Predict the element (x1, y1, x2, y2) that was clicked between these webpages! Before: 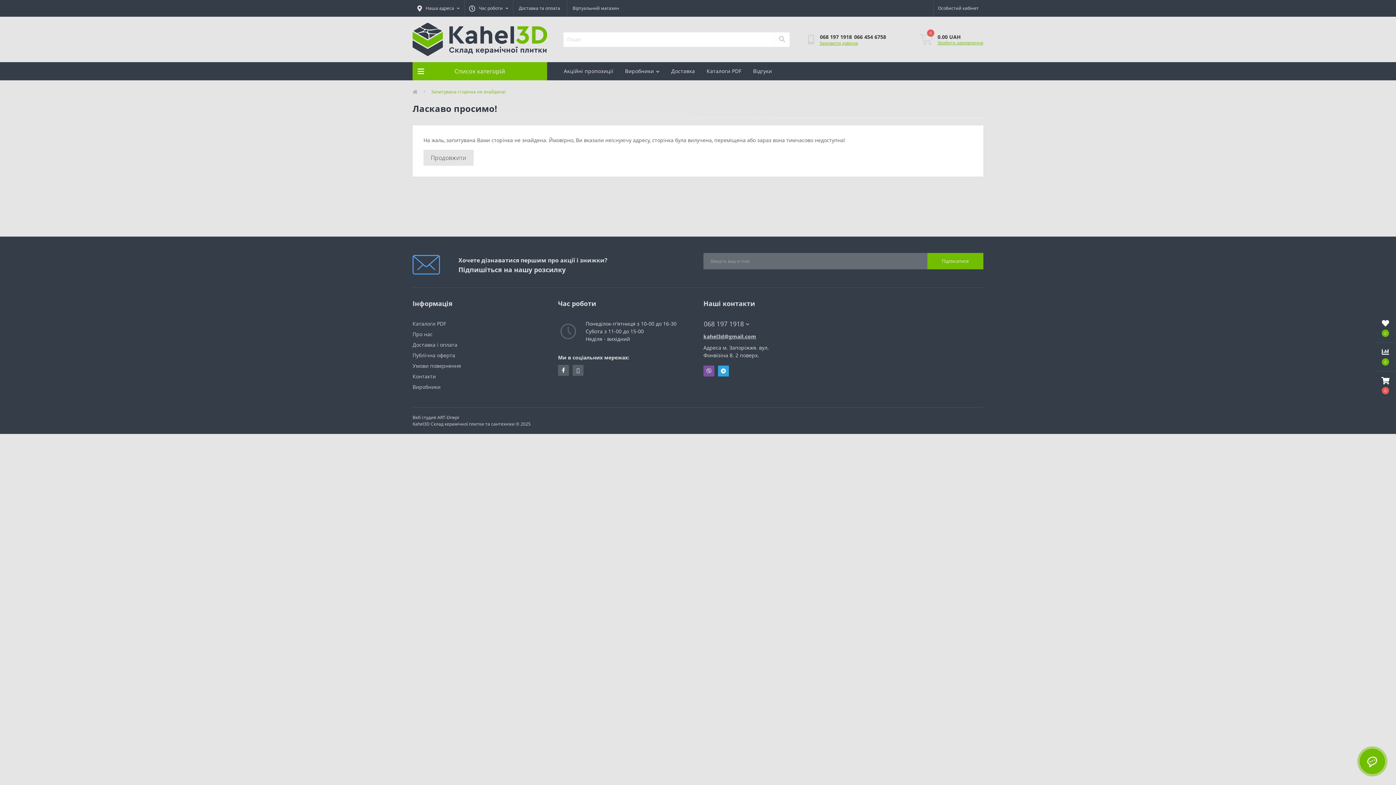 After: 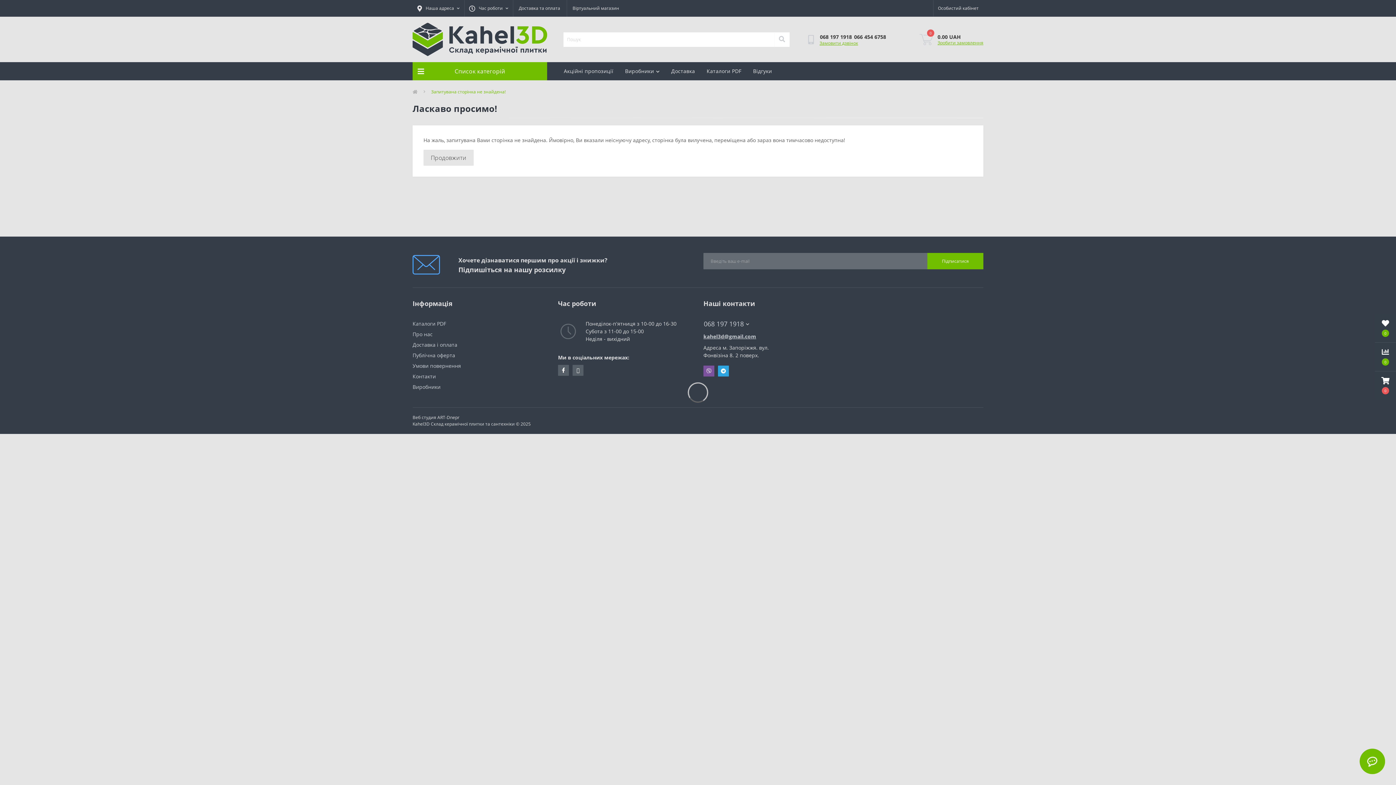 Action: bbox: (1375, 371, 1396, 400) label: Кошик